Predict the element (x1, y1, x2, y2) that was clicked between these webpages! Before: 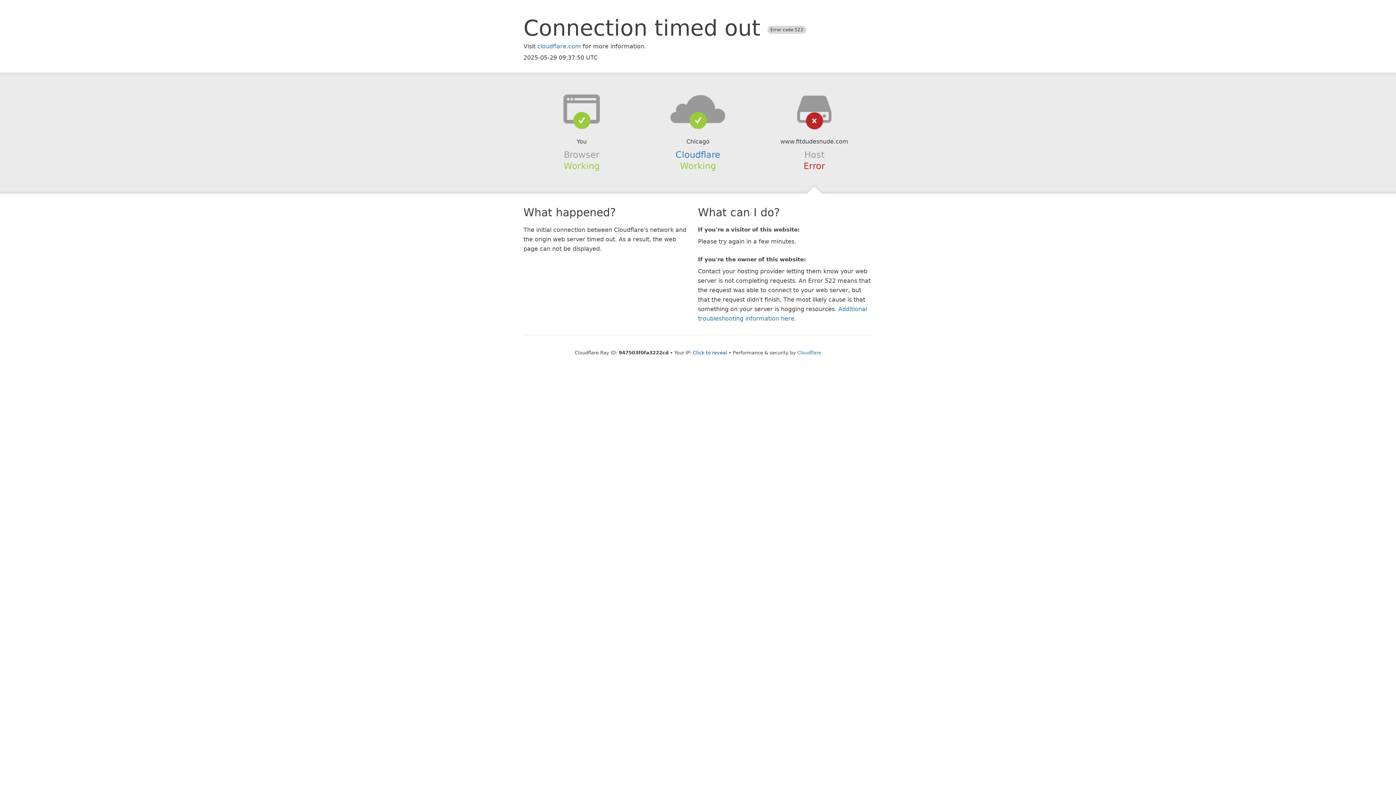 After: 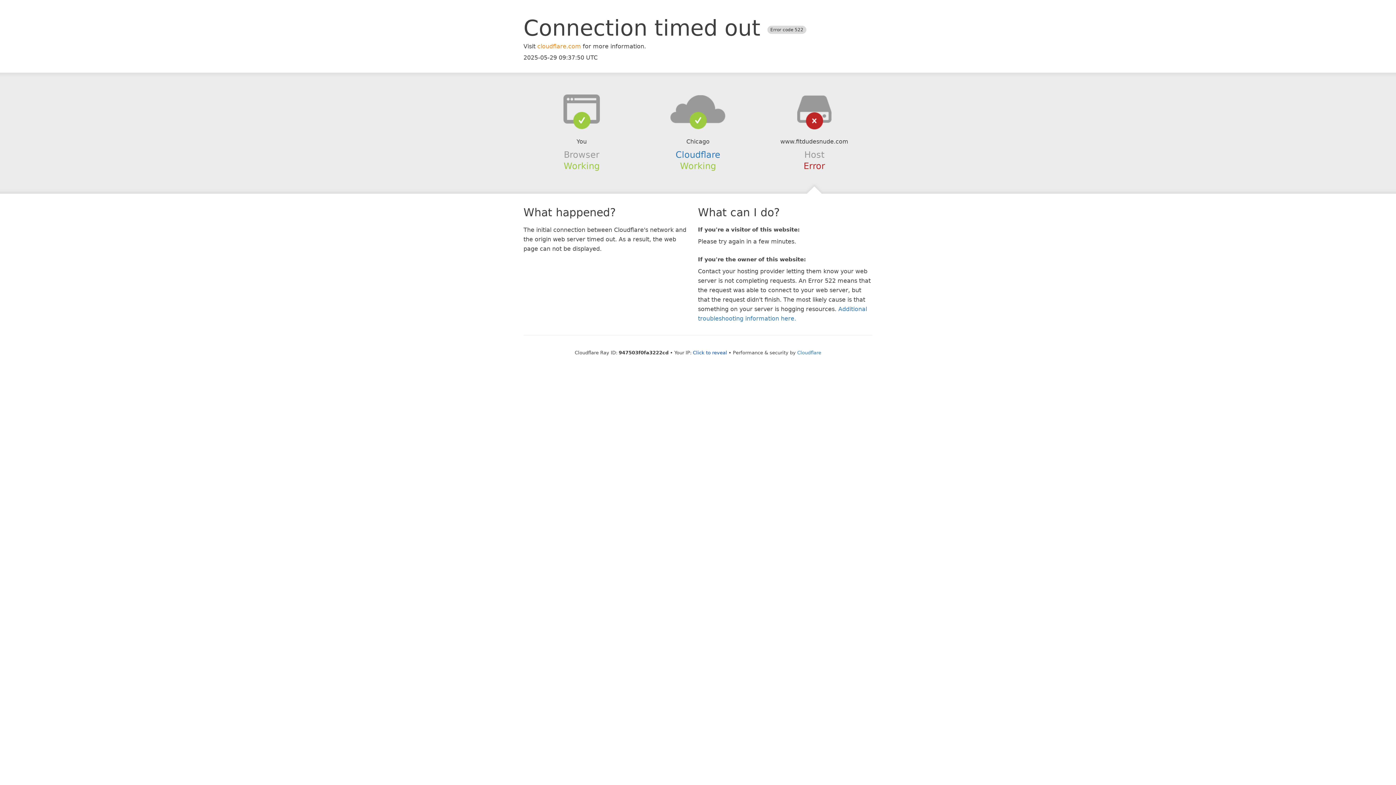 Action: label: cloudflare.com bbox: (537, 42, 581, 49)